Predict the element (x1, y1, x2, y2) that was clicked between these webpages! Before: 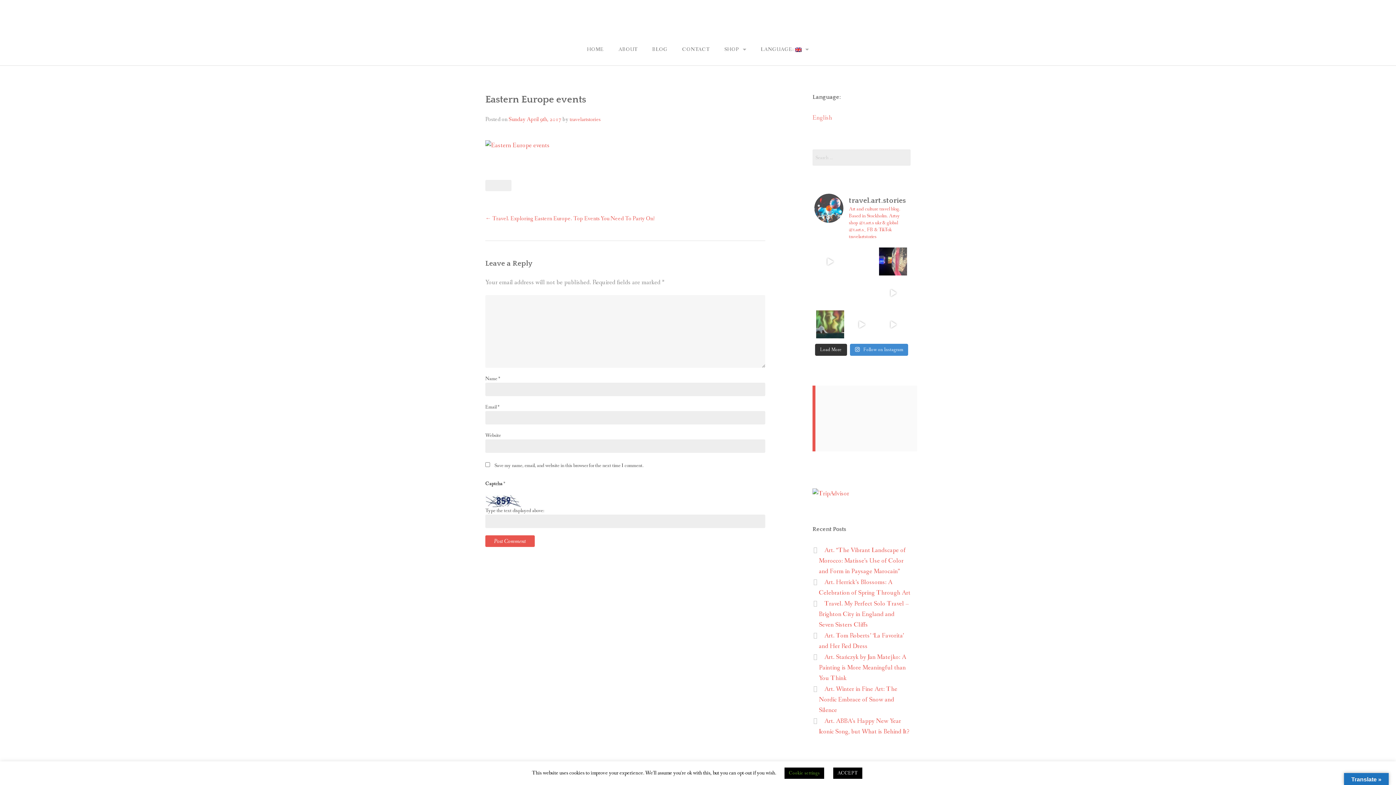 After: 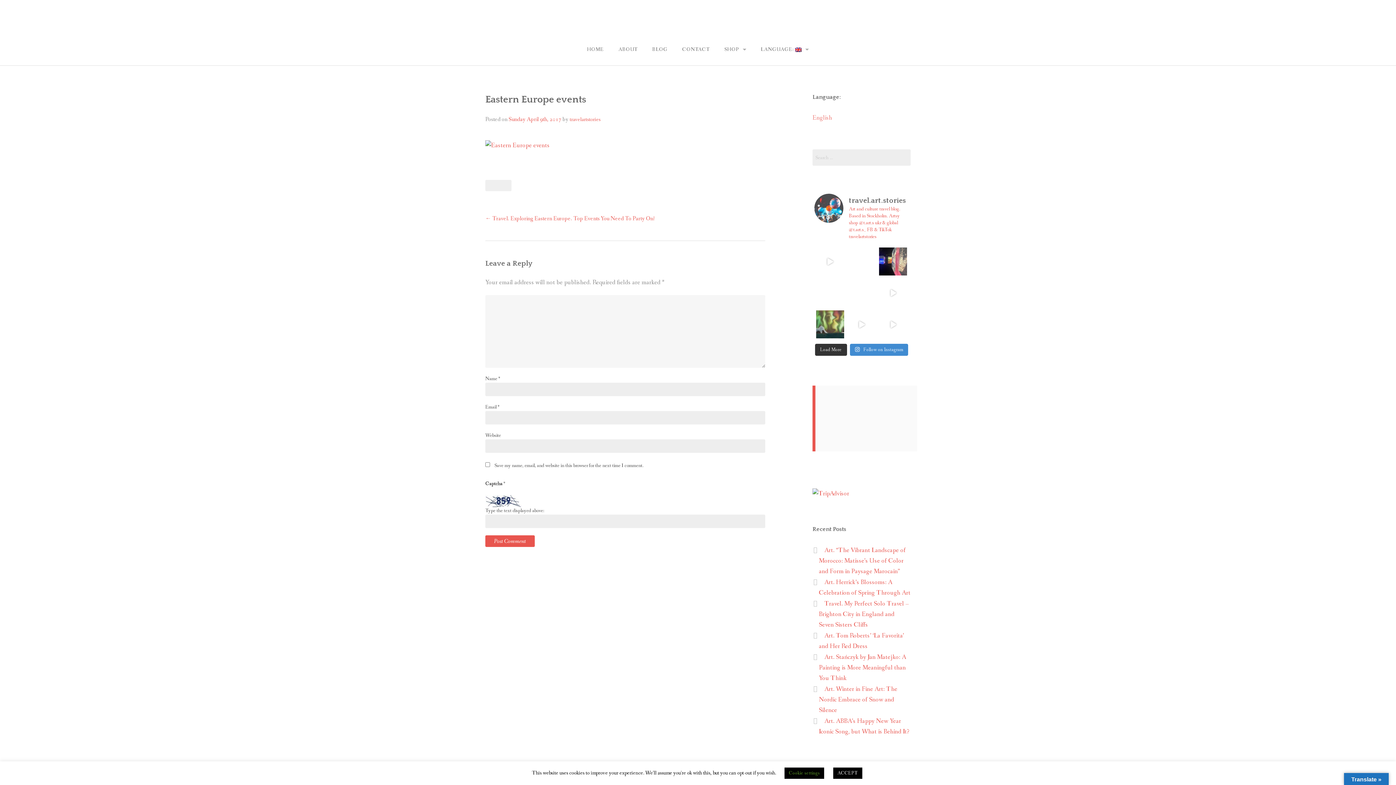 Action: bbox: (816, 279, 844, 307) label: R.I.P genius David Lynch.